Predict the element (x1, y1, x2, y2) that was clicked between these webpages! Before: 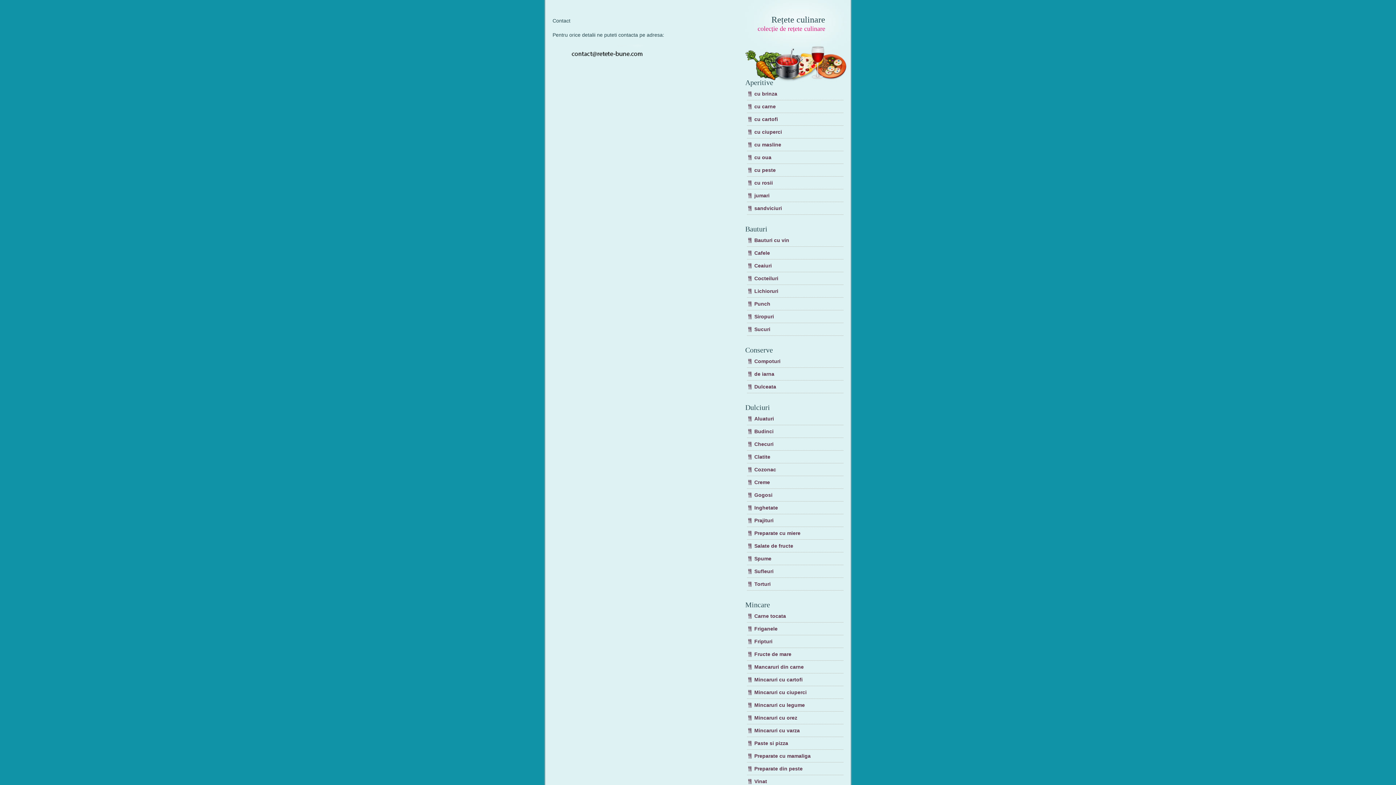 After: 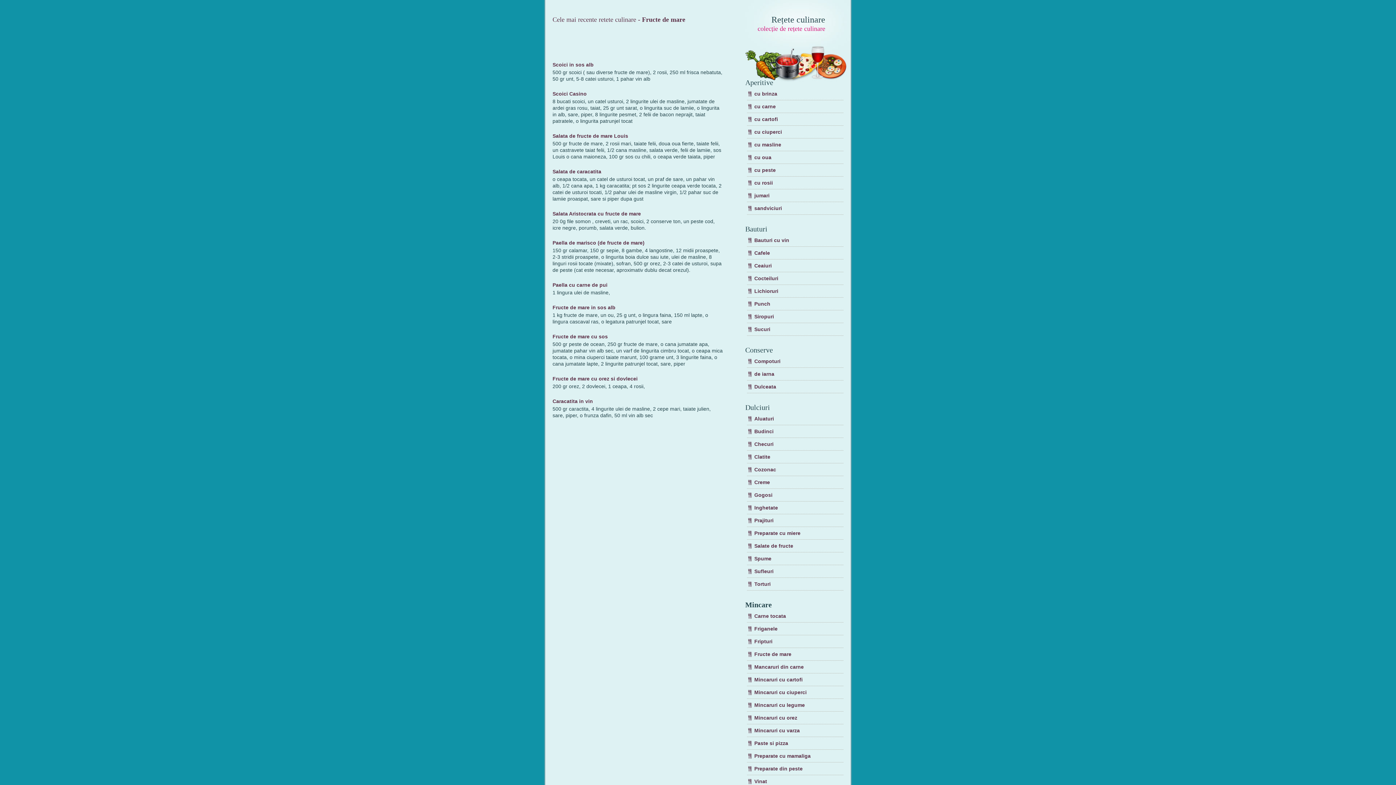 Action: bbox: (754, 651, 791, 657) label: Fructe de mare